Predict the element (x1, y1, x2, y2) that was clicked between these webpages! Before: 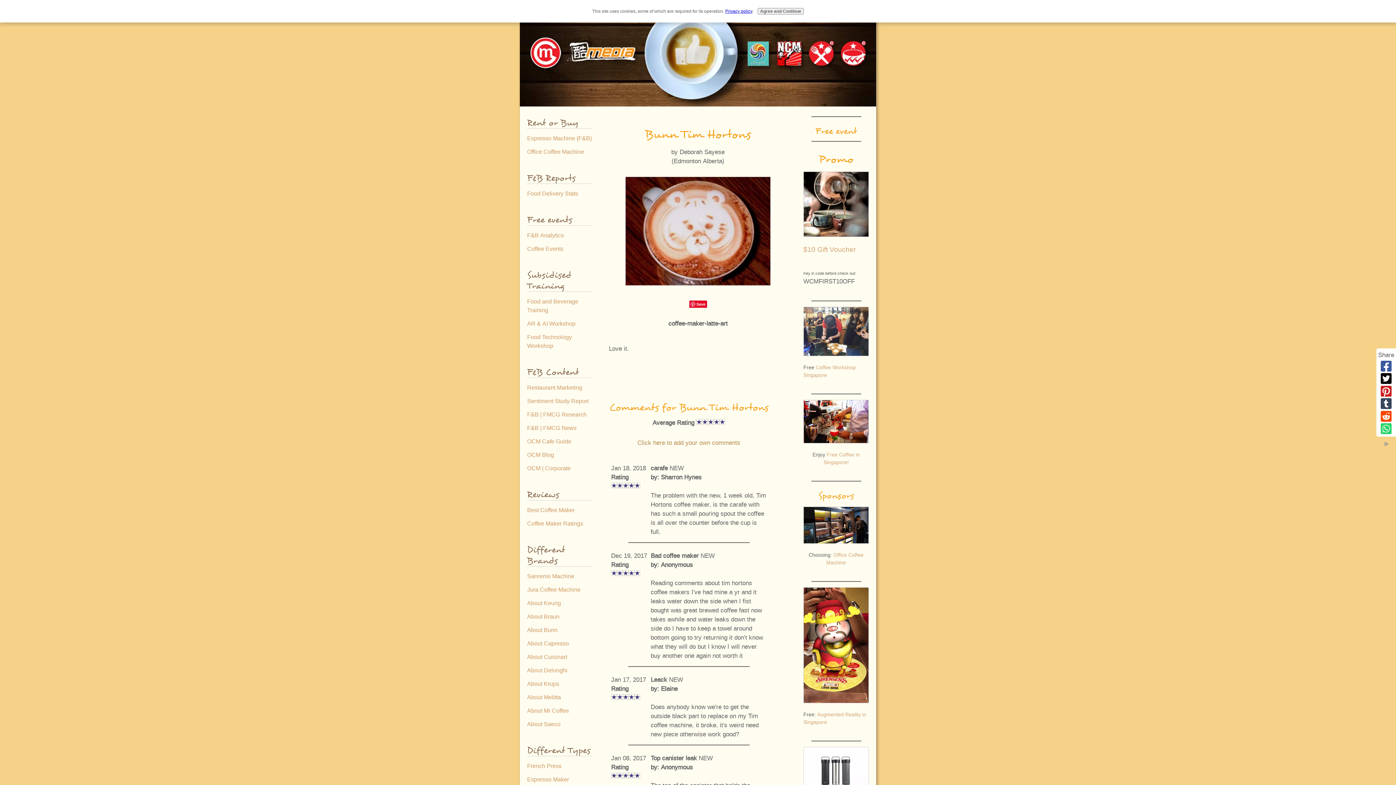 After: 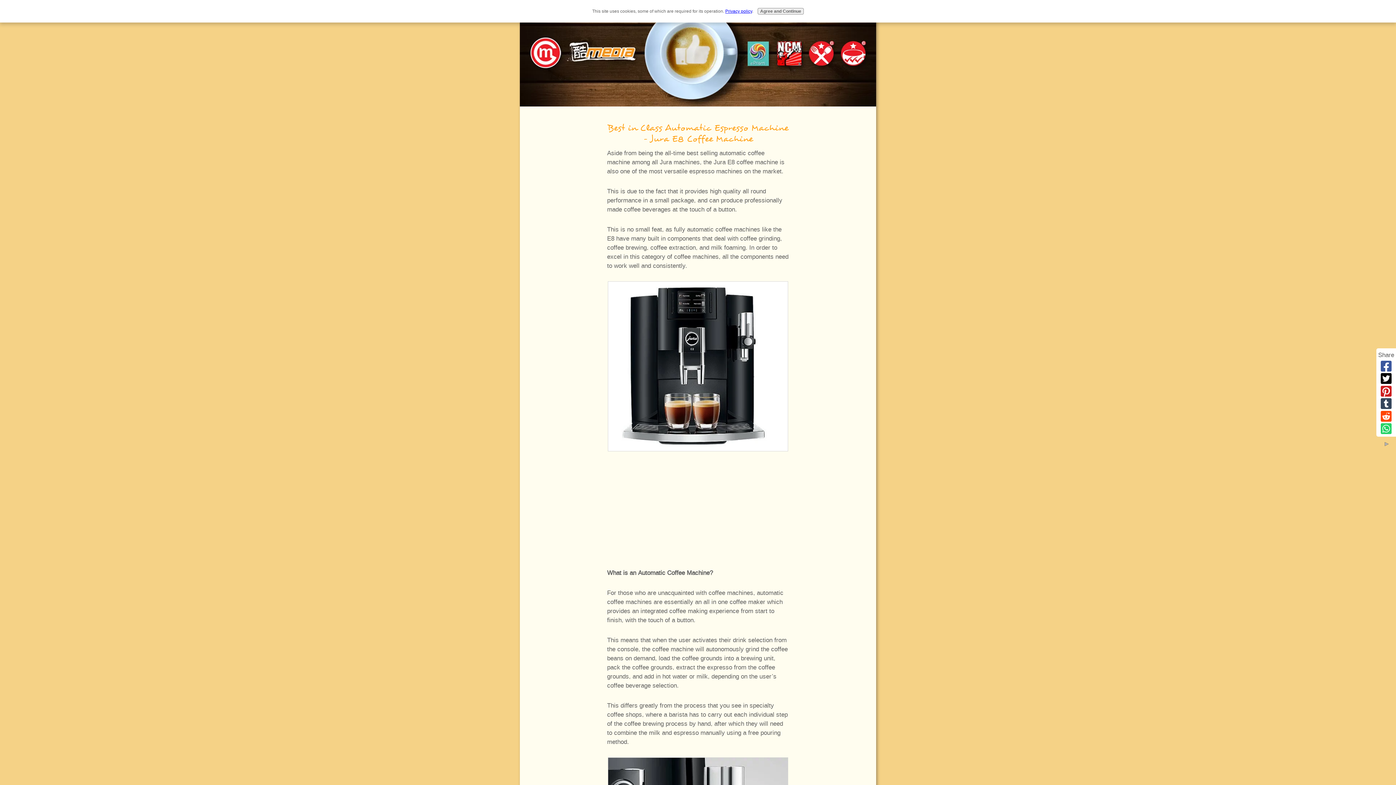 Action: label: Jura Coffee Machine bbox: (527, 584, 592, 596)